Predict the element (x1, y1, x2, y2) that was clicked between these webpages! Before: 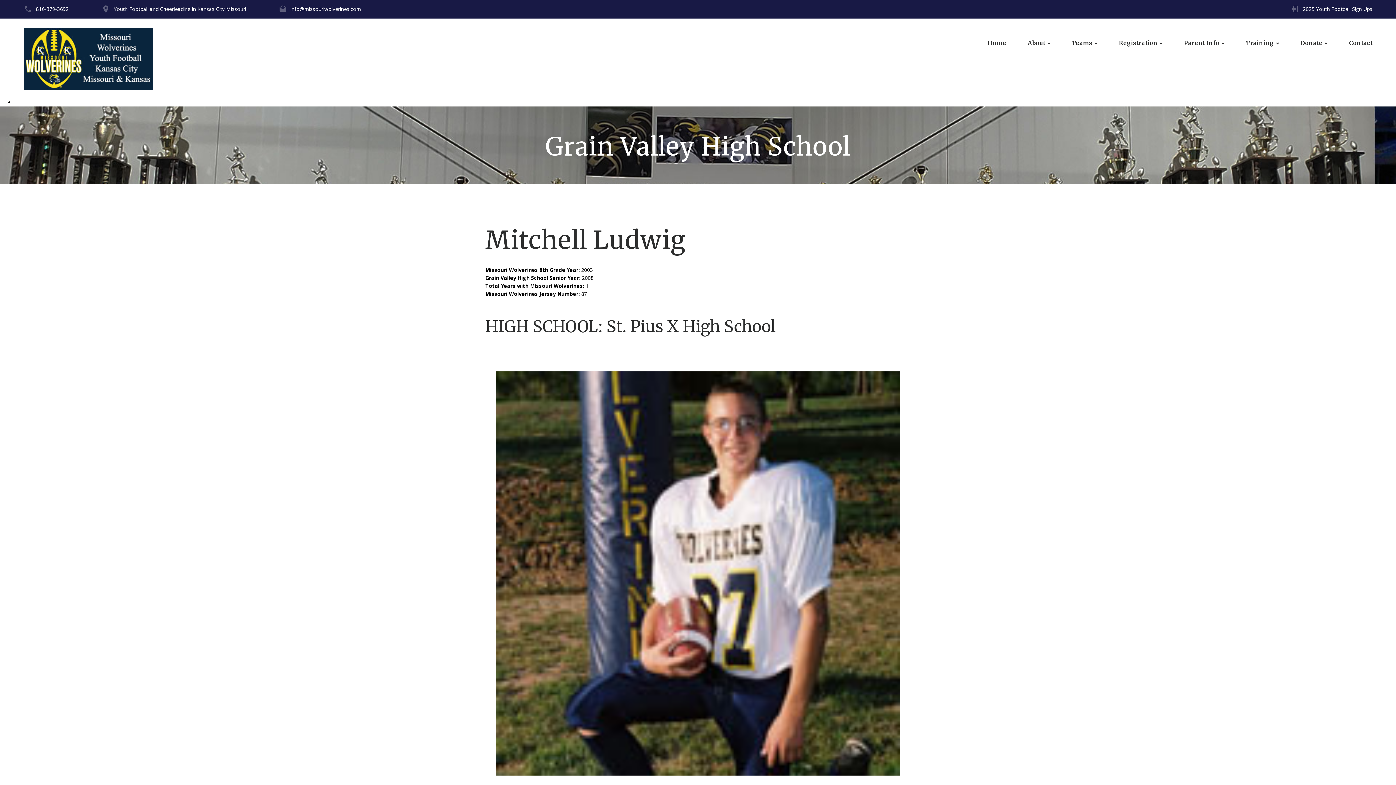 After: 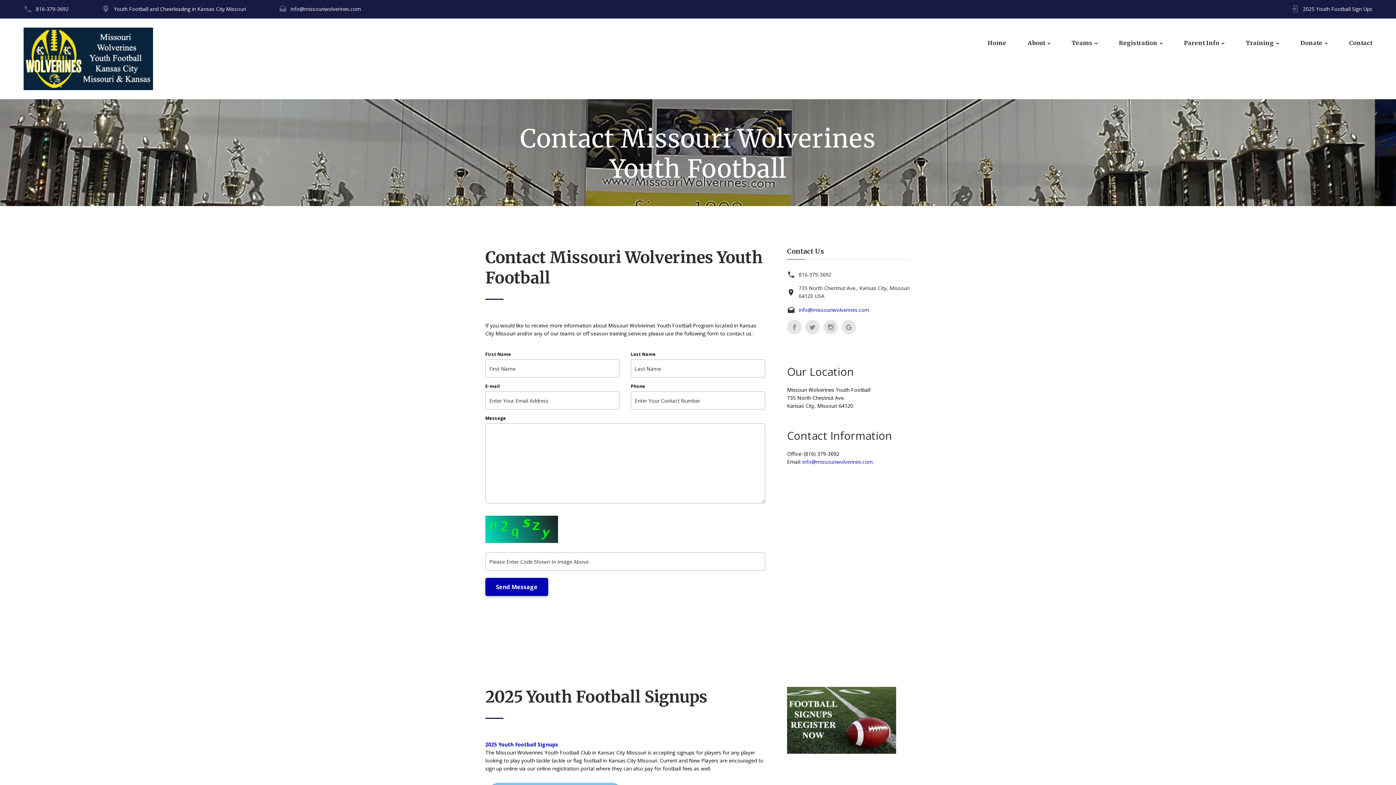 Action: bbox: (290, 5, 361, 12) label: info@missouriwolverines.com